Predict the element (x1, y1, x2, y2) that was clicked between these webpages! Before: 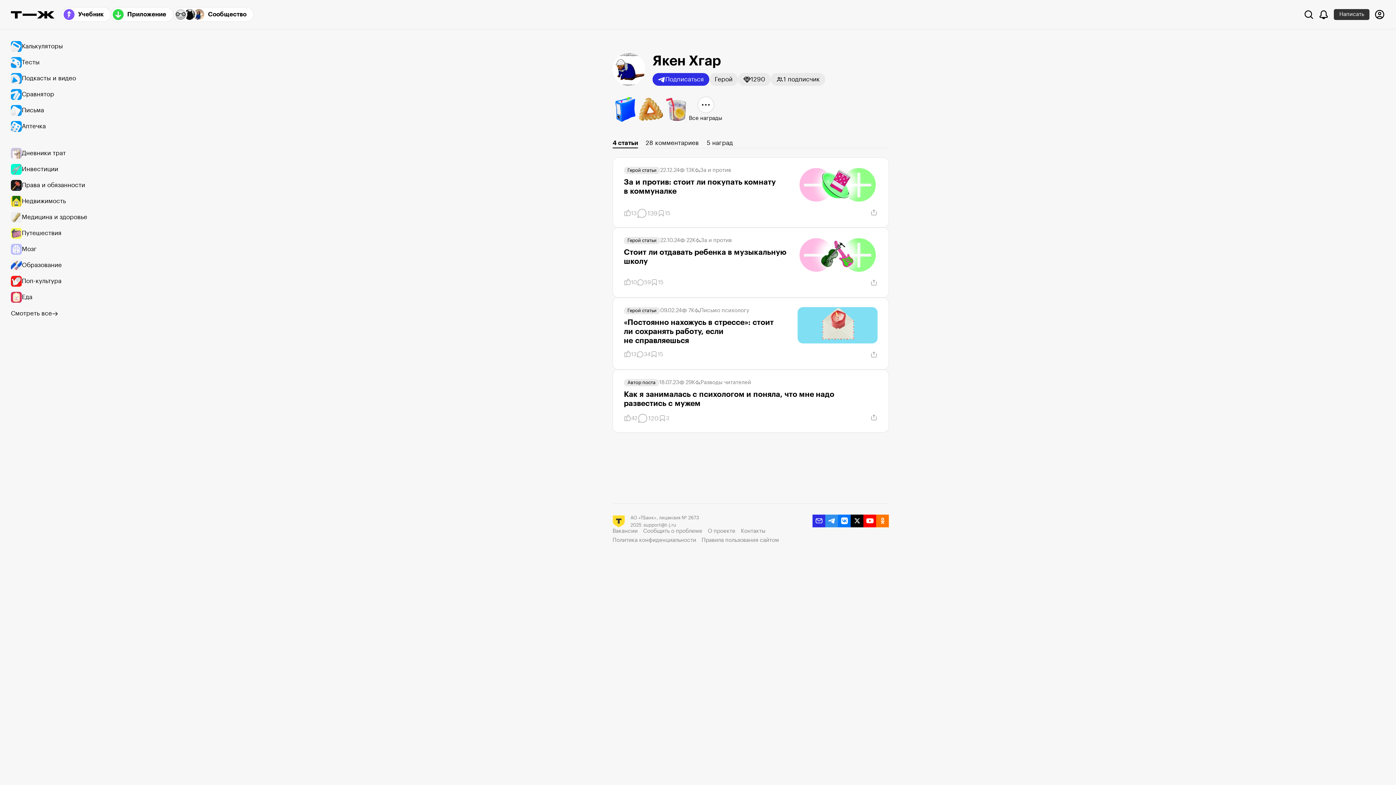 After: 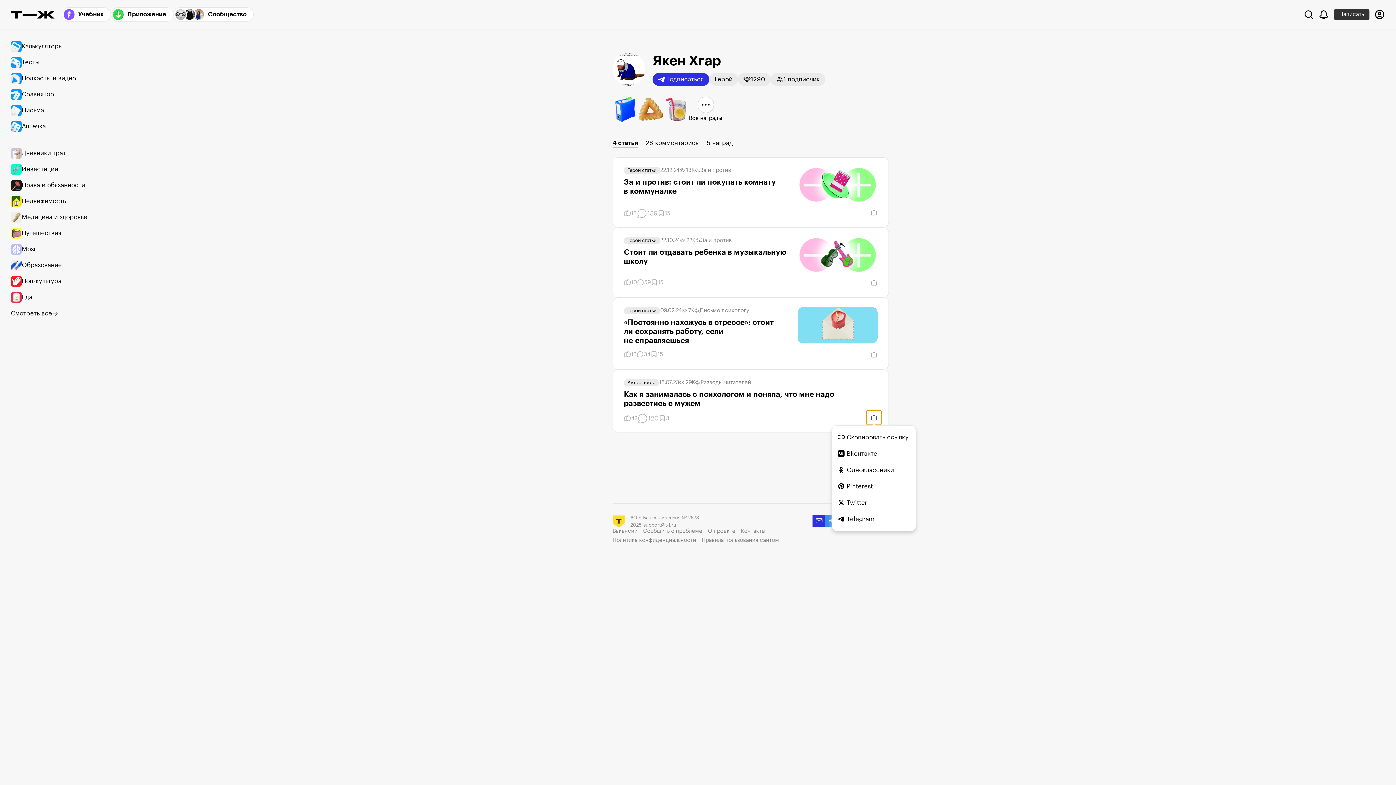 Action: bbox: (870, 414, 877, 421) label: Поделиться